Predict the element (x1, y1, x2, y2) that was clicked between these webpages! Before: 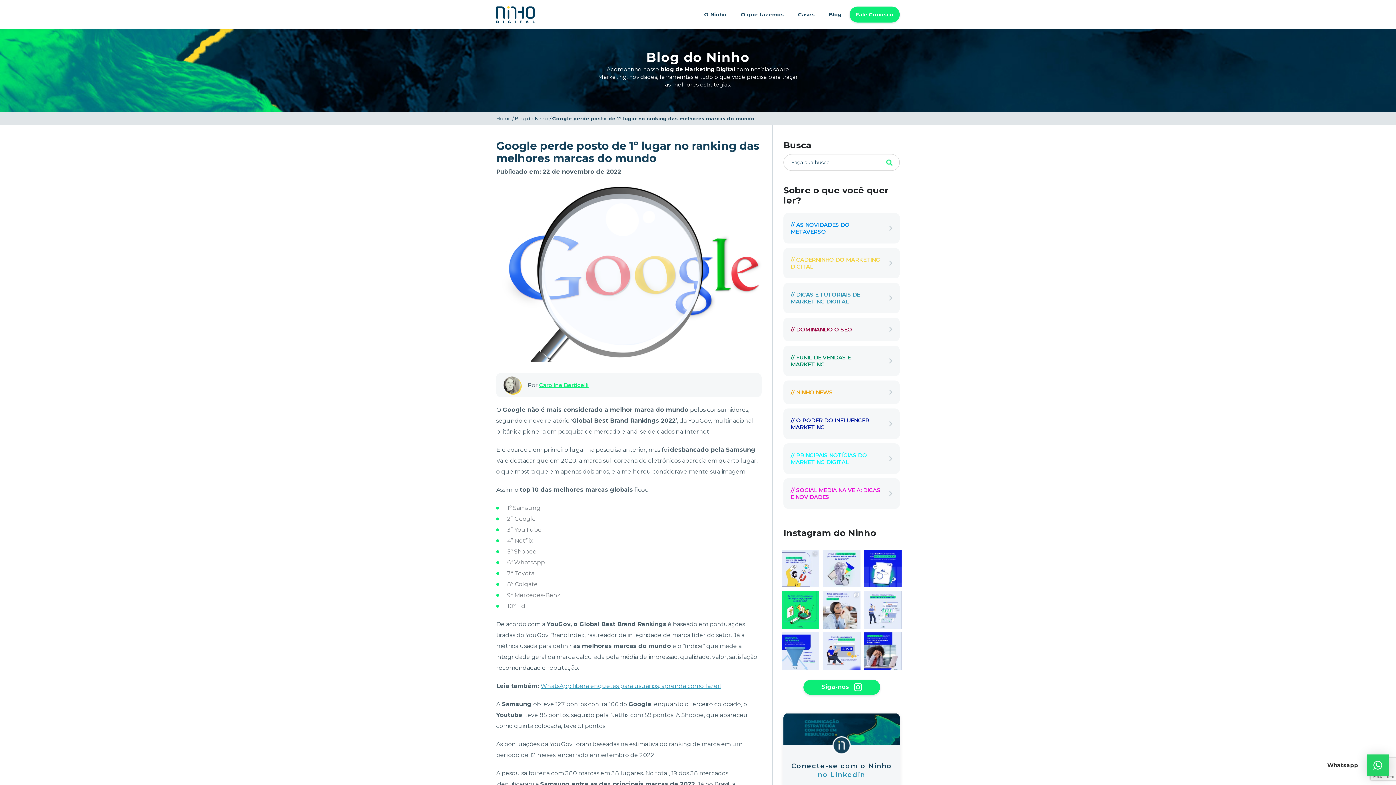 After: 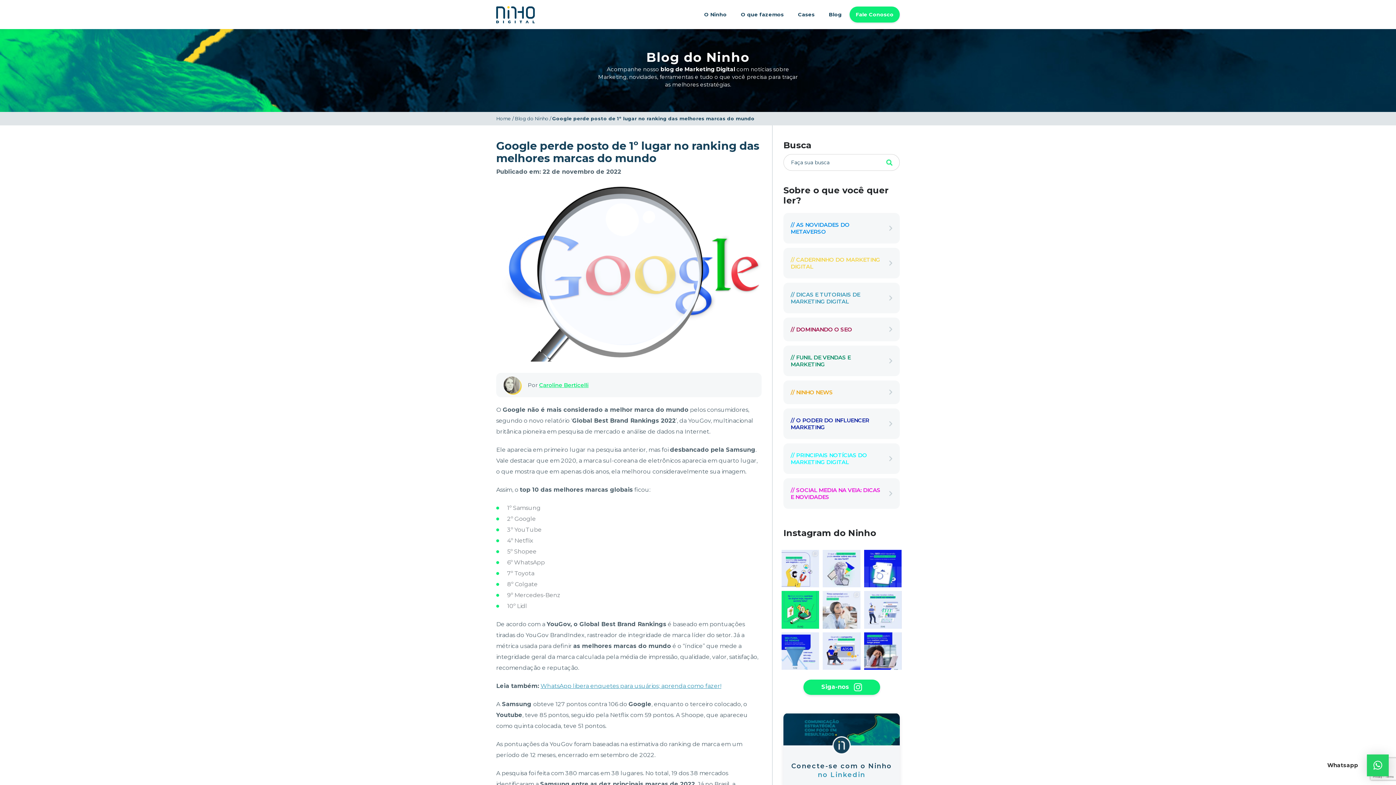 Action: label: Seu time comercial está gastando tempo com leads bbox: (823, 574, 860, 595)